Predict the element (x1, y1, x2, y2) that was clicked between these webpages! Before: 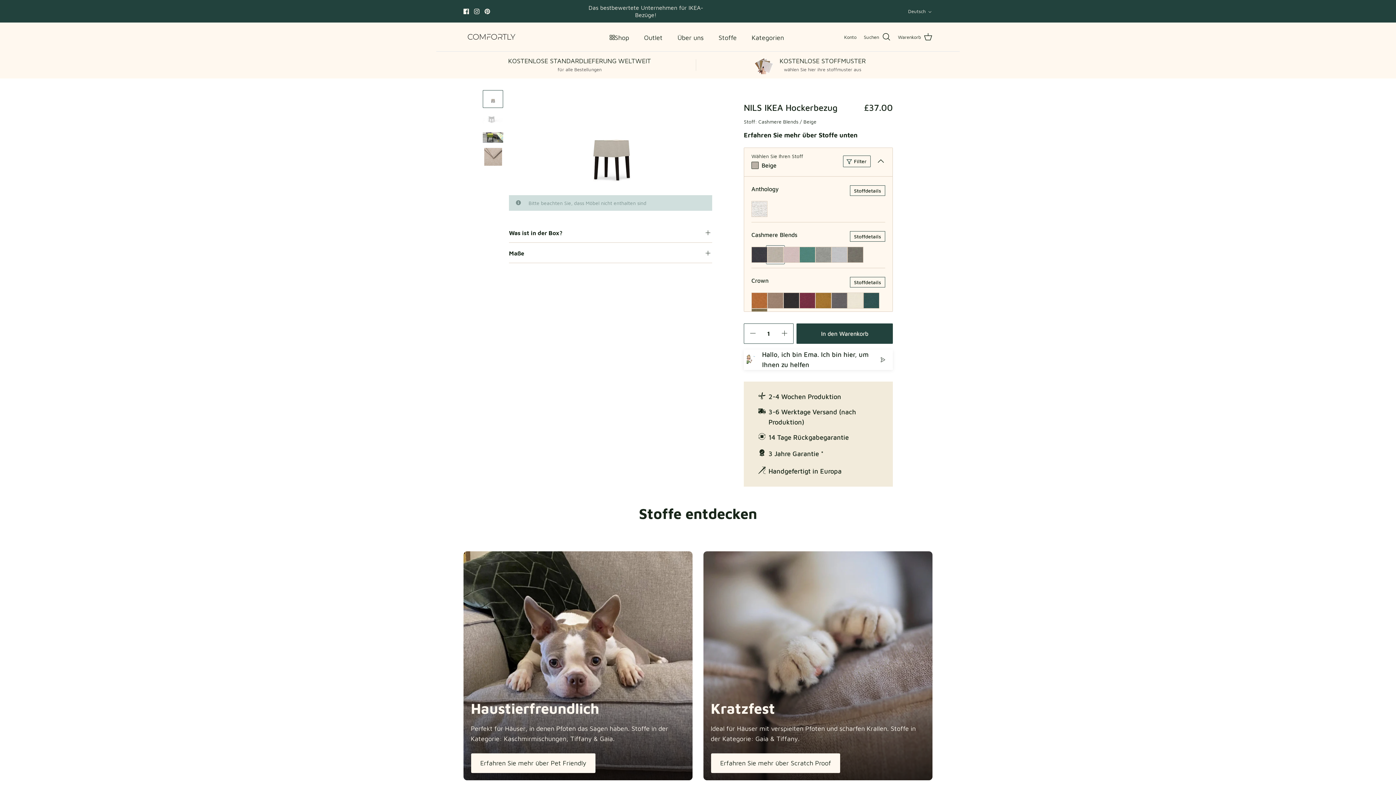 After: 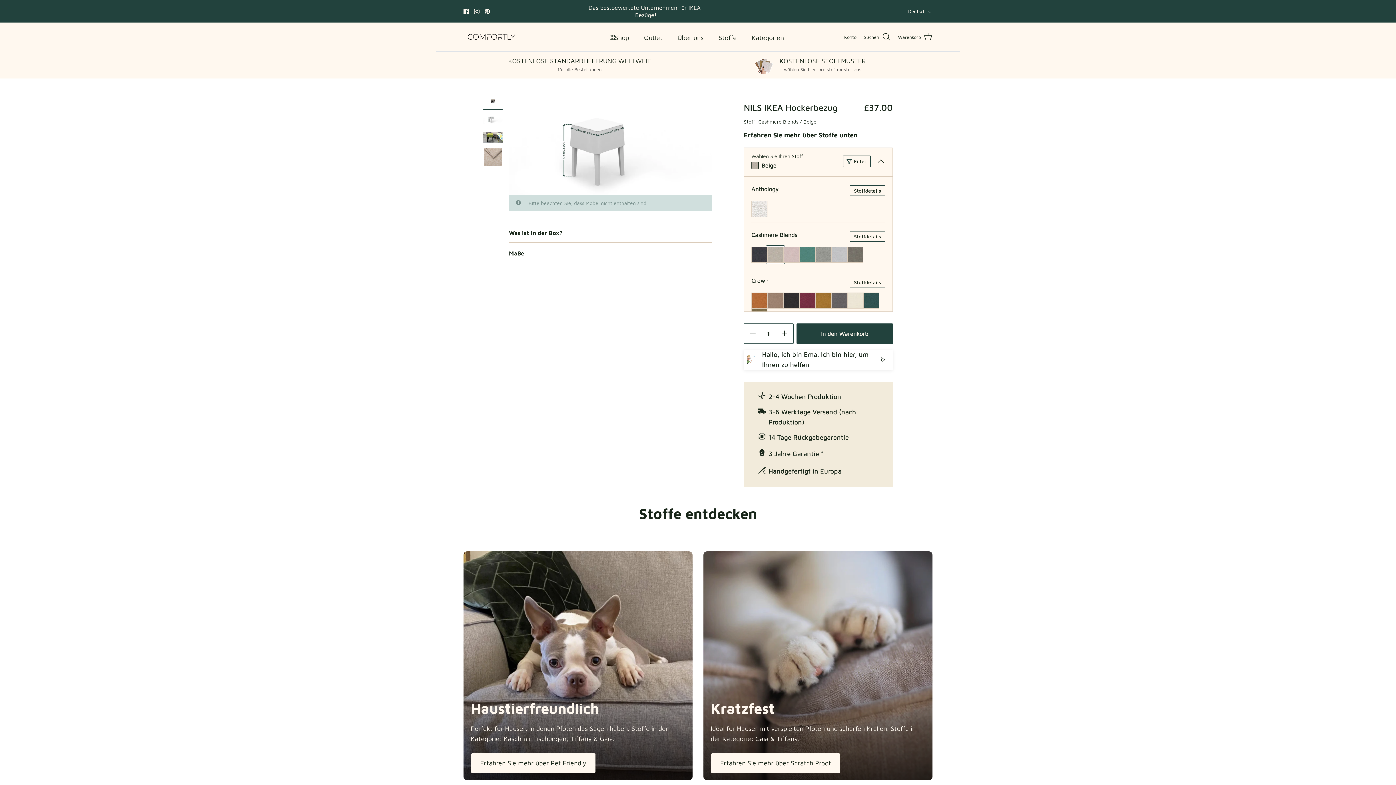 Action: bbox: (482, 109, 503, 127)